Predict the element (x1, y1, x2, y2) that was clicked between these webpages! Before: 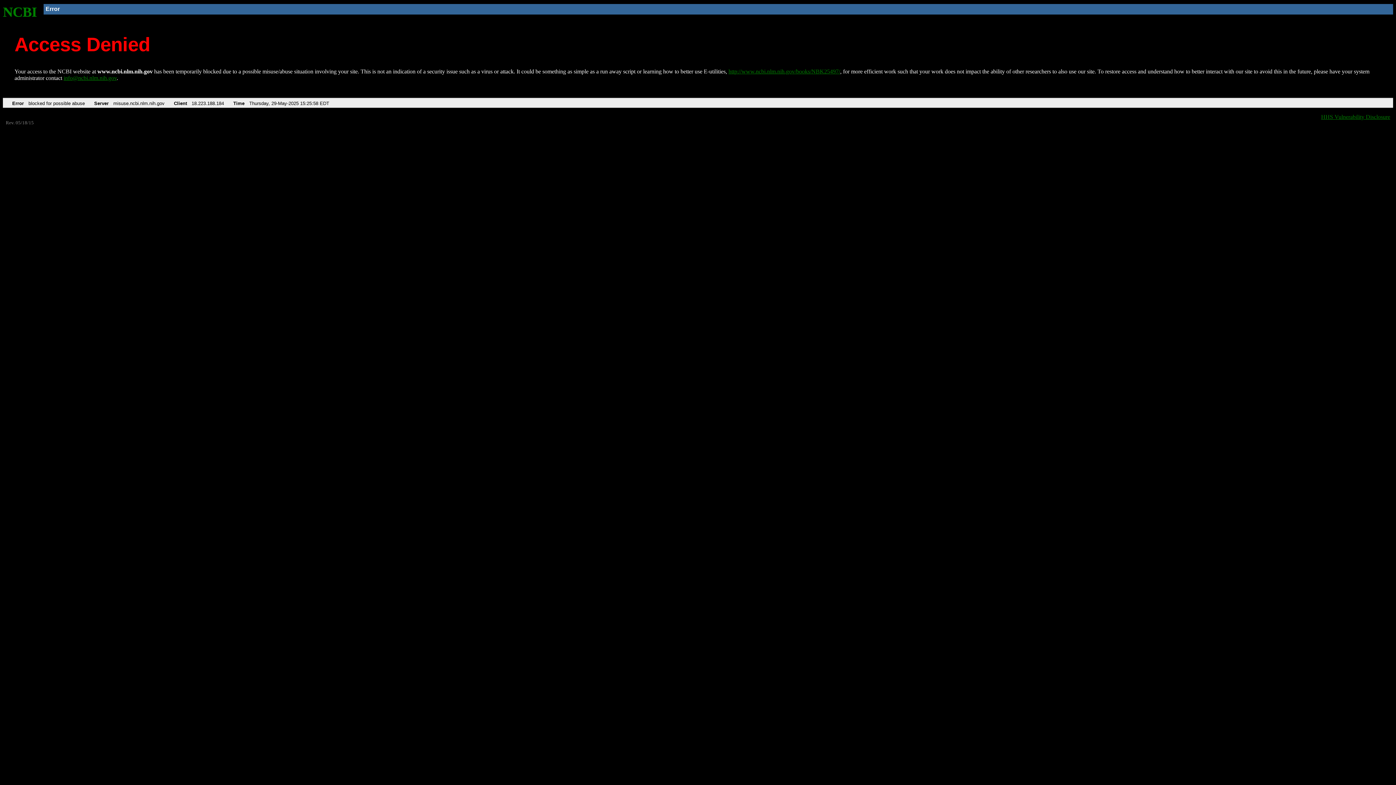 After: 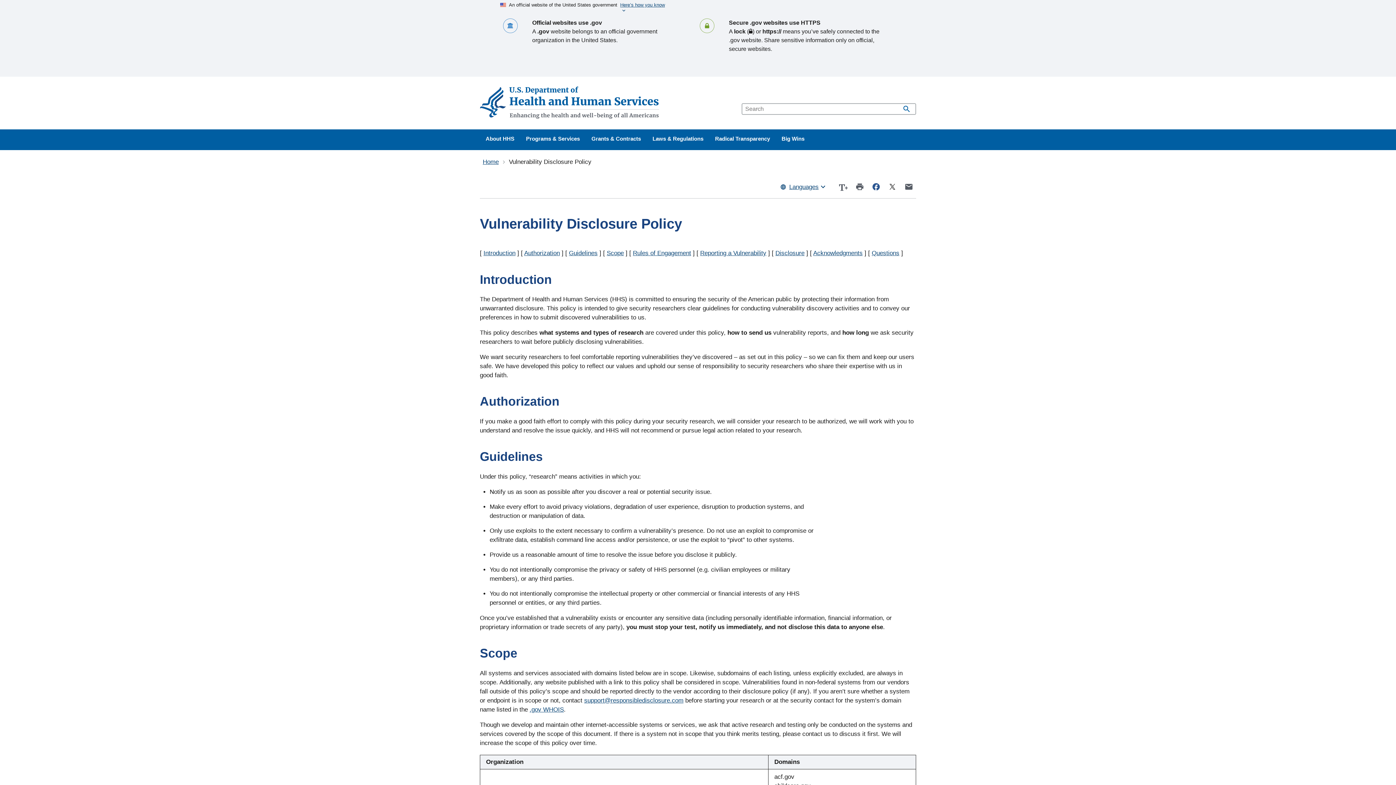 Action: label: HHS Vulnerability Disclosure bbox: (1321, 113, 1390, 119)